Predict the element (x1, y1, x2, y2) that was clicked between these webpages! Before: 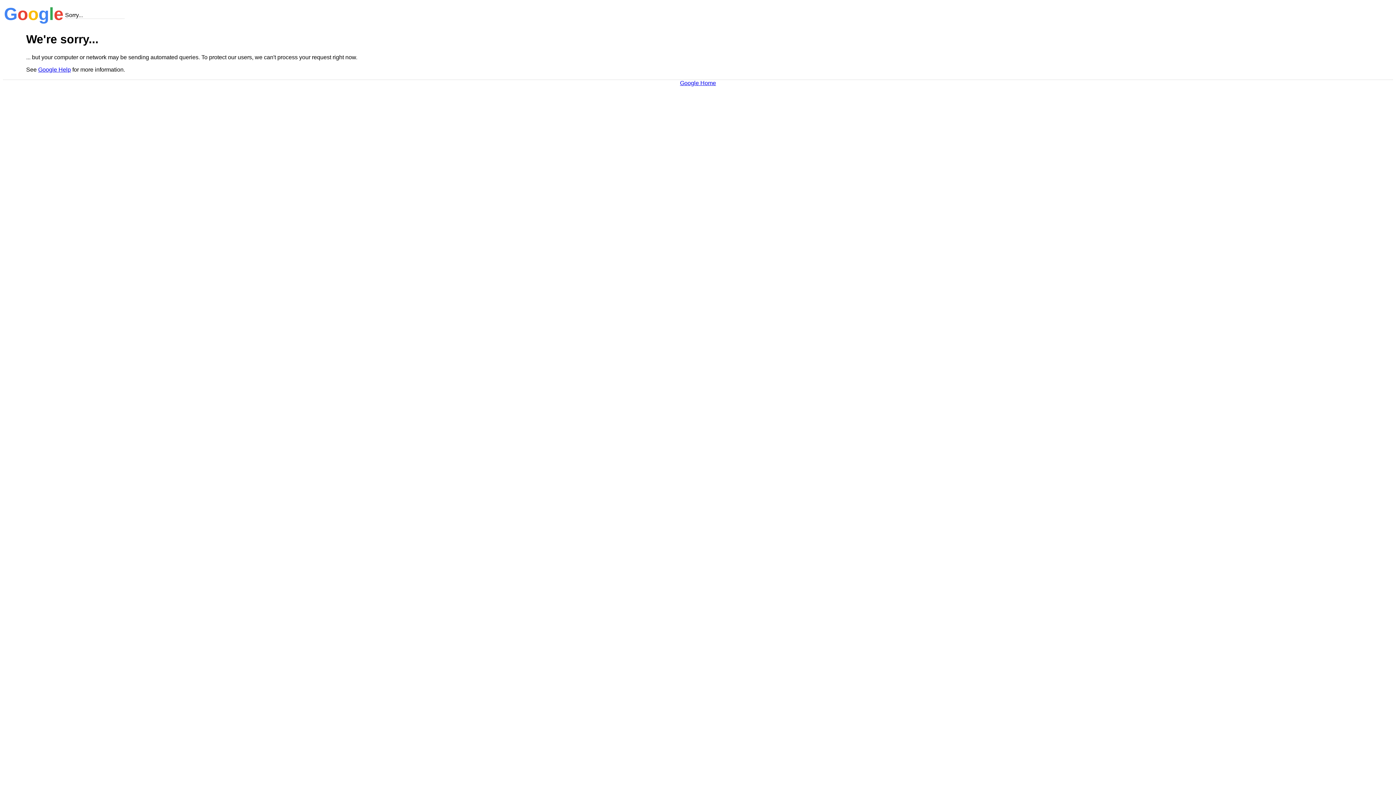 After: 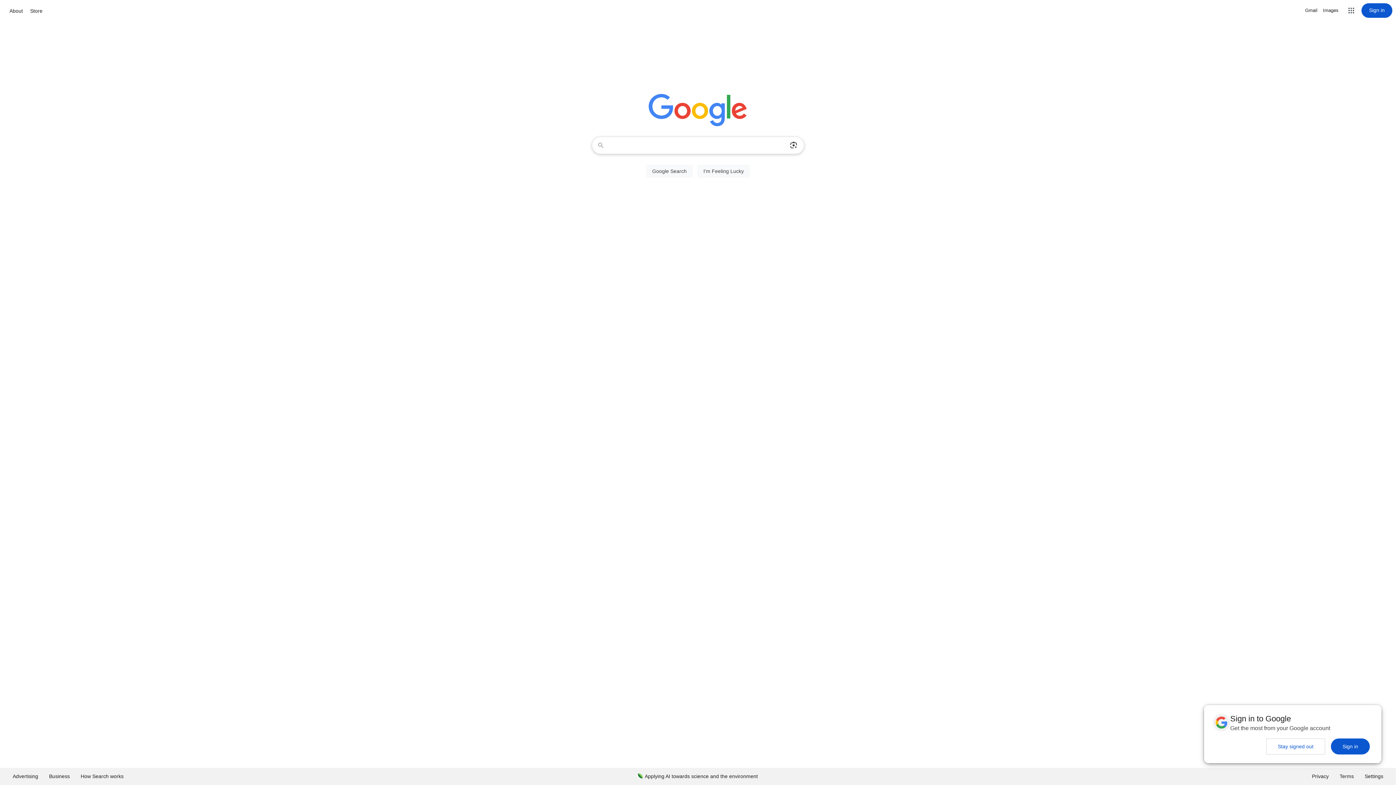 Action: bbox: (680, 79, 716, 86) label: Google Home